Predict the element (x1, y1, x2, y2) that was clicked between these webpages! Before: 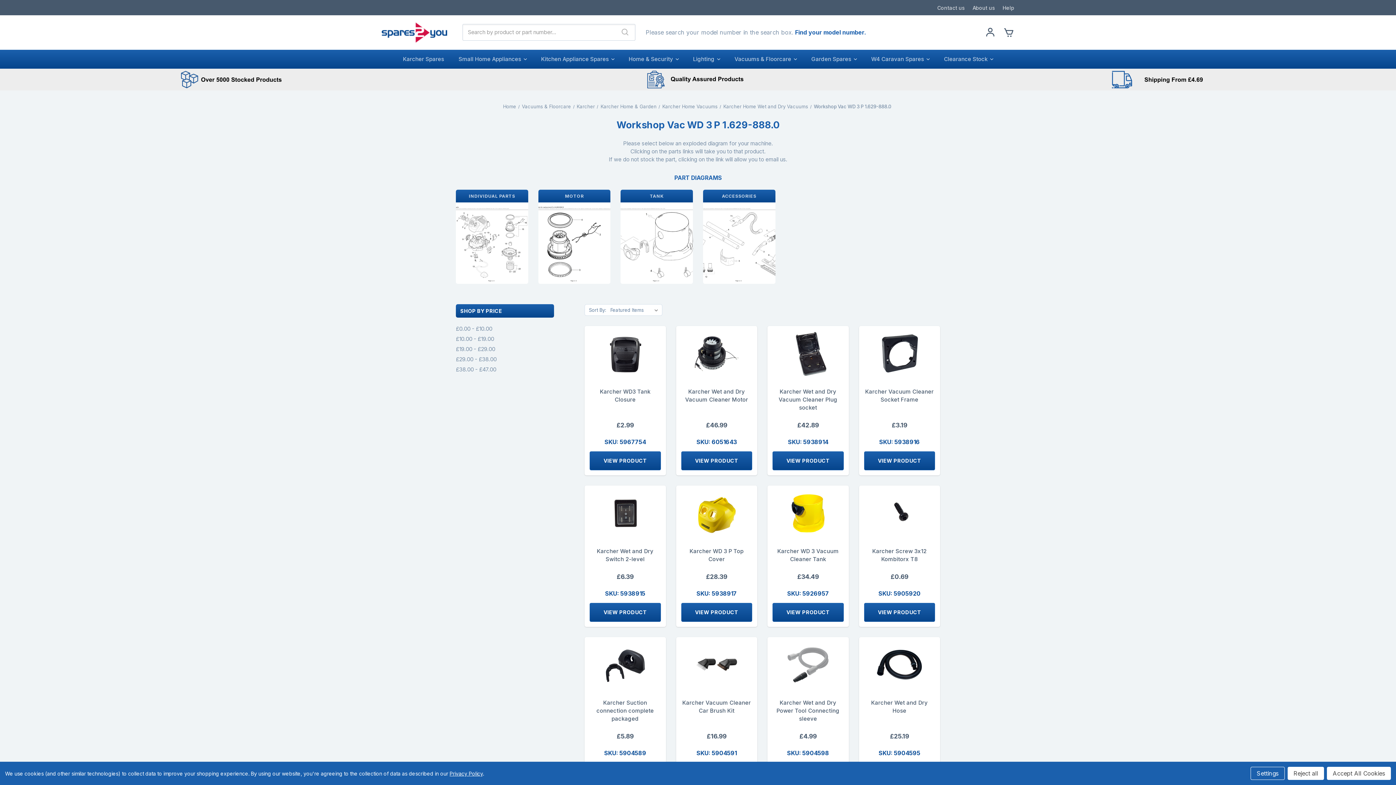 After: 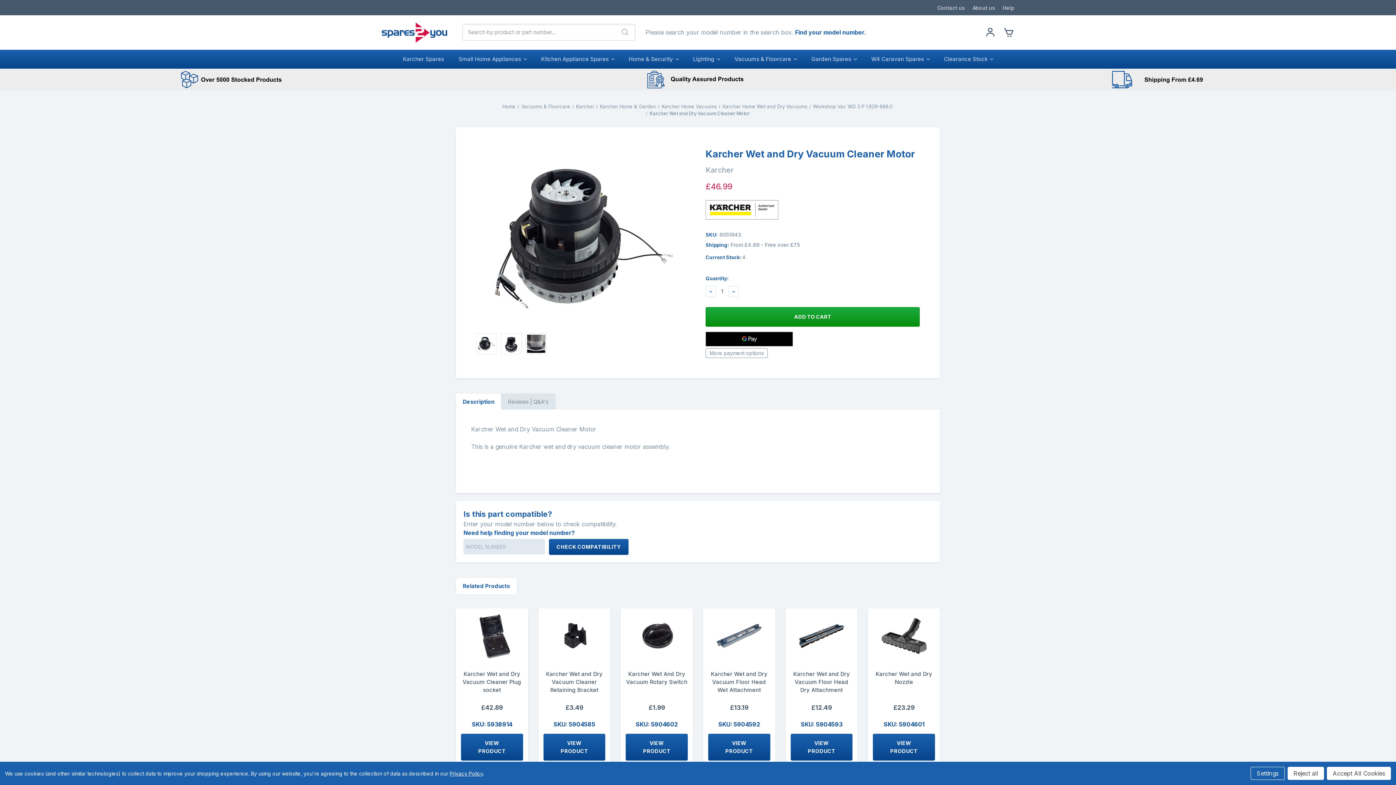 Action: label: VIEW PRODUCT bbox: (681, 451, 752, 470)